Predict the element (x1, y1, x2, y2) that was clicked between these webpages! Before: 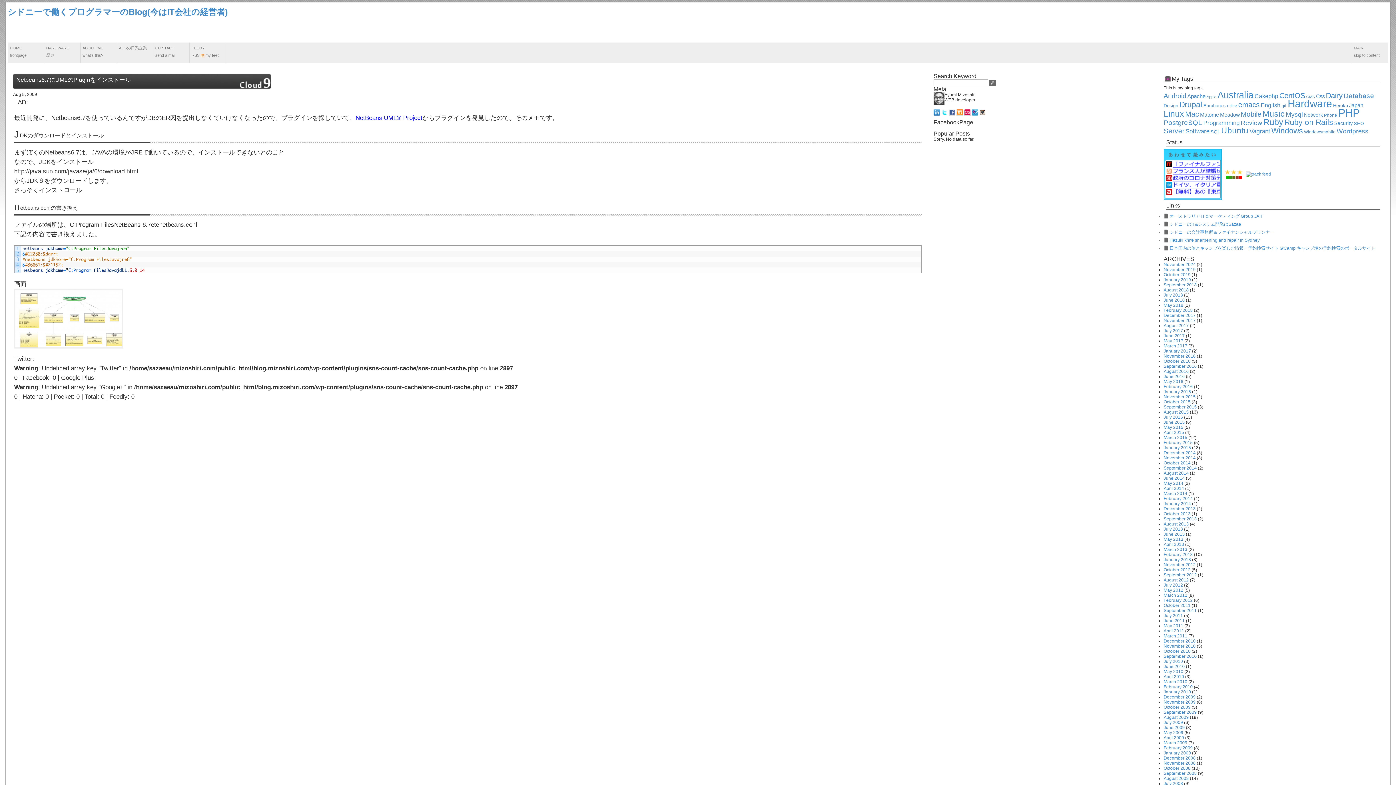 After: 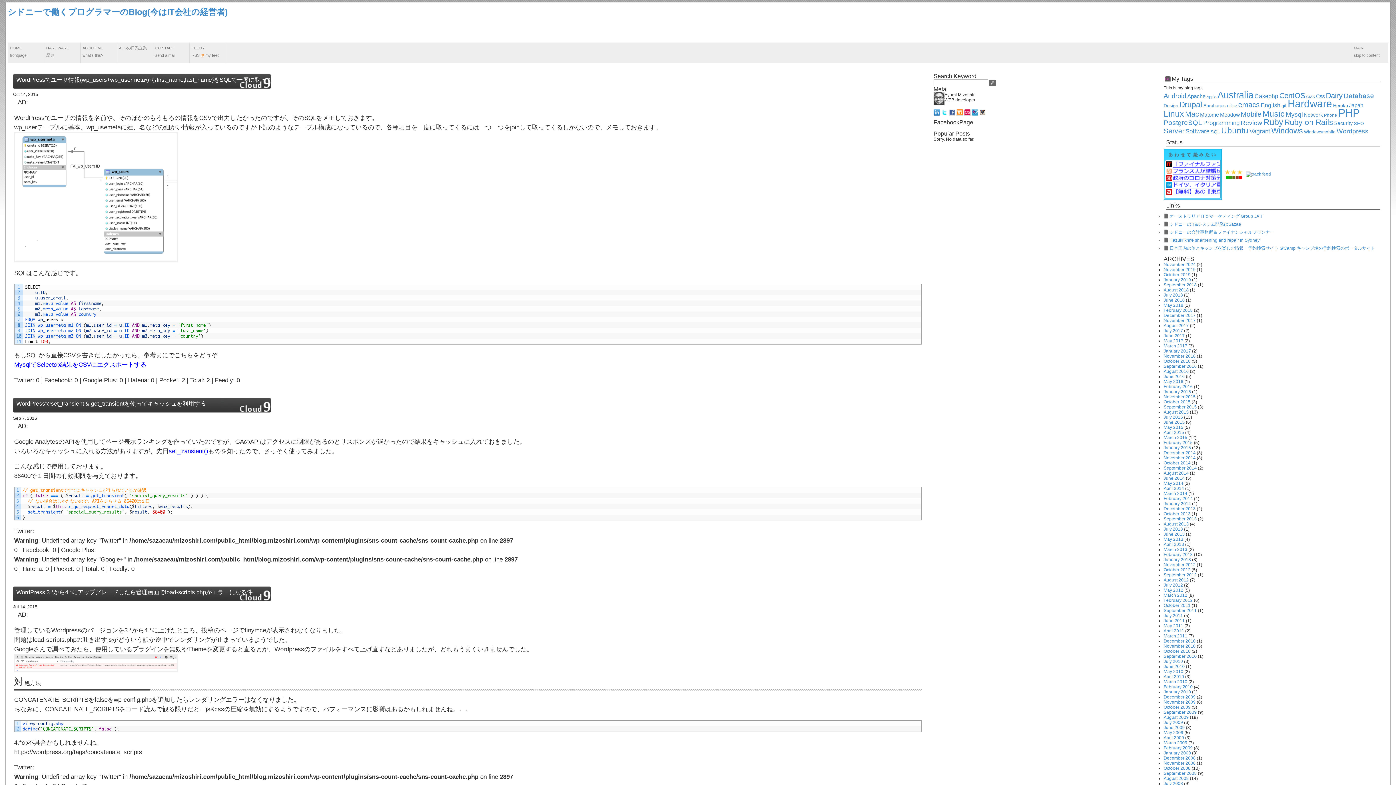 Action: label: Wordpress (15 items) bbox: (1337, 127, 1368, 134)